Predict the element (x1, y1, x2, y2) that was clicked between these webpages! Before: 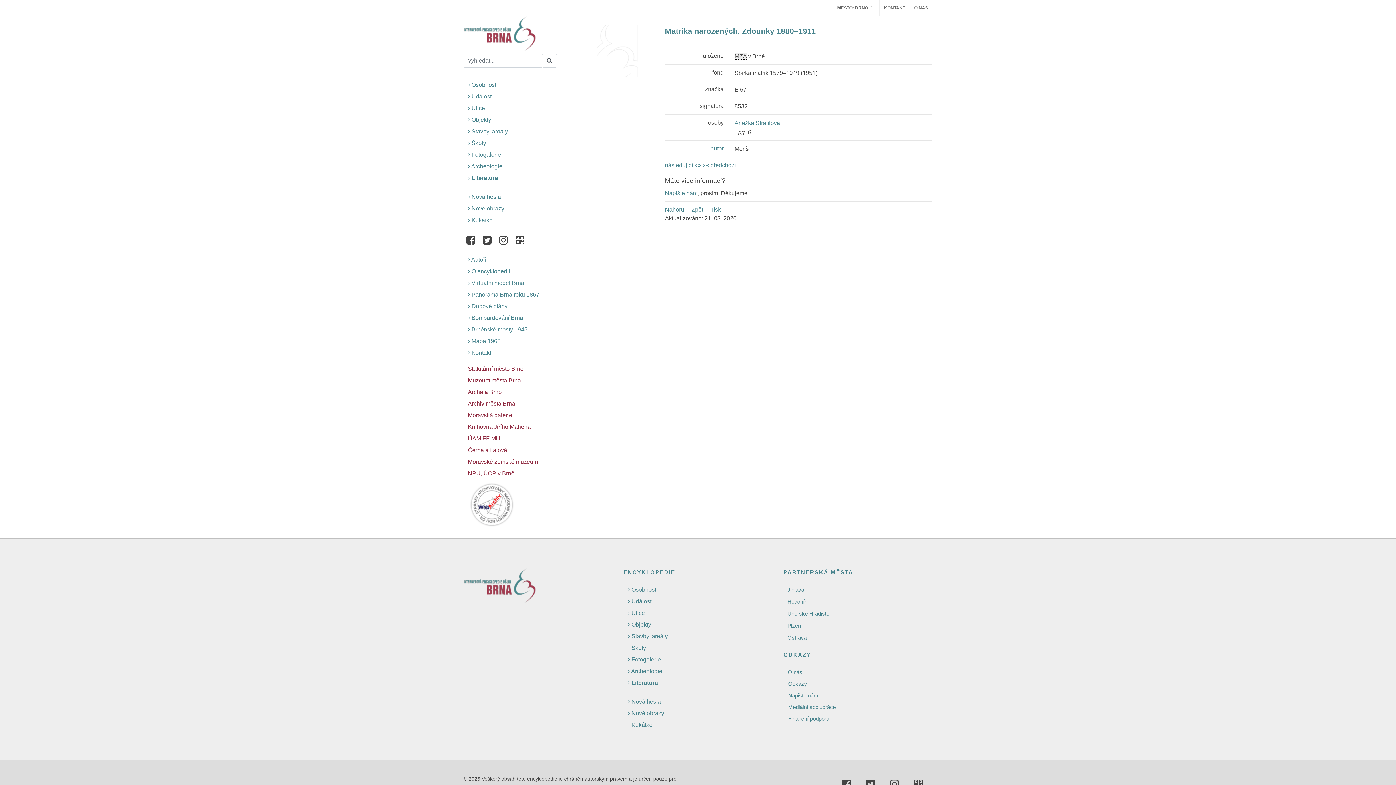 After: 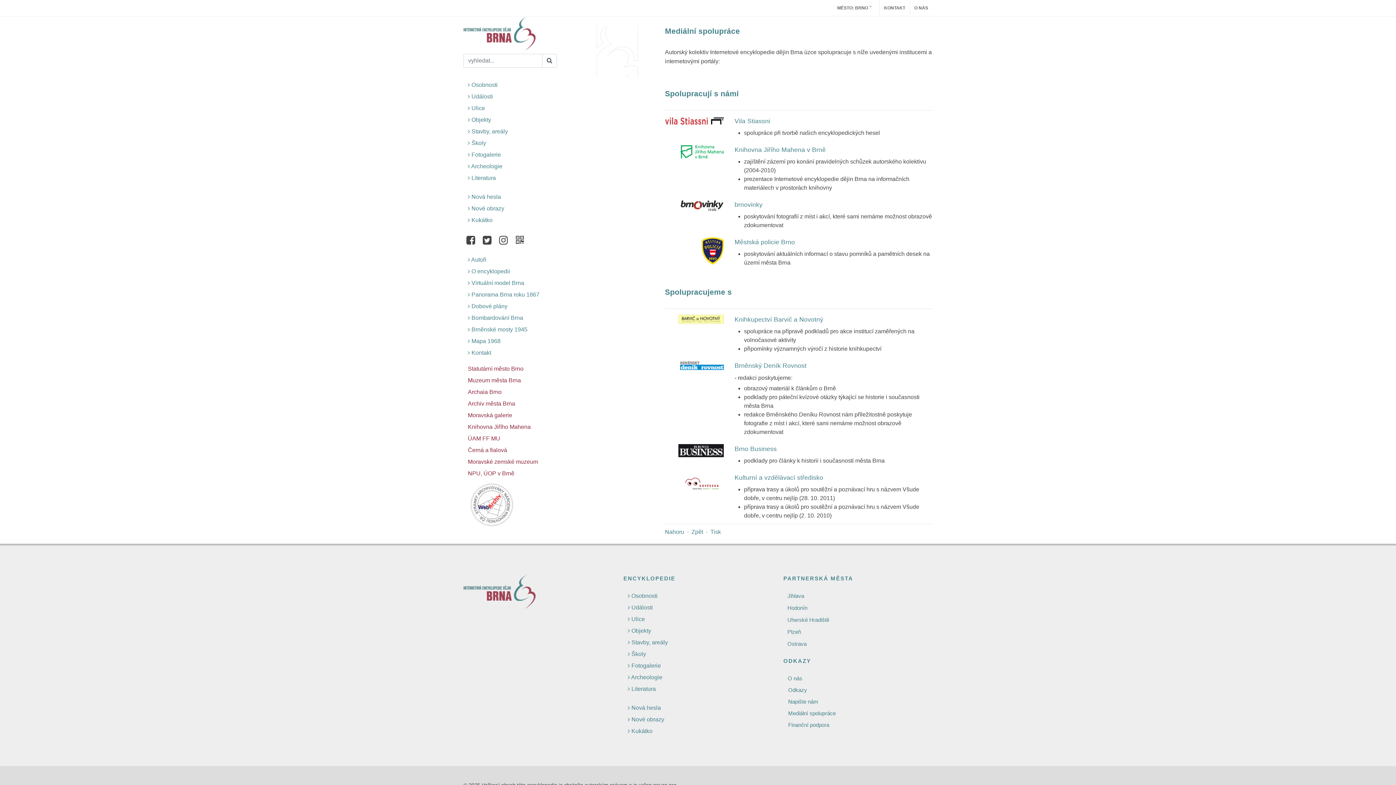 Action: label: Mediální spolupráce bbox: (783, 704, 837, 711)